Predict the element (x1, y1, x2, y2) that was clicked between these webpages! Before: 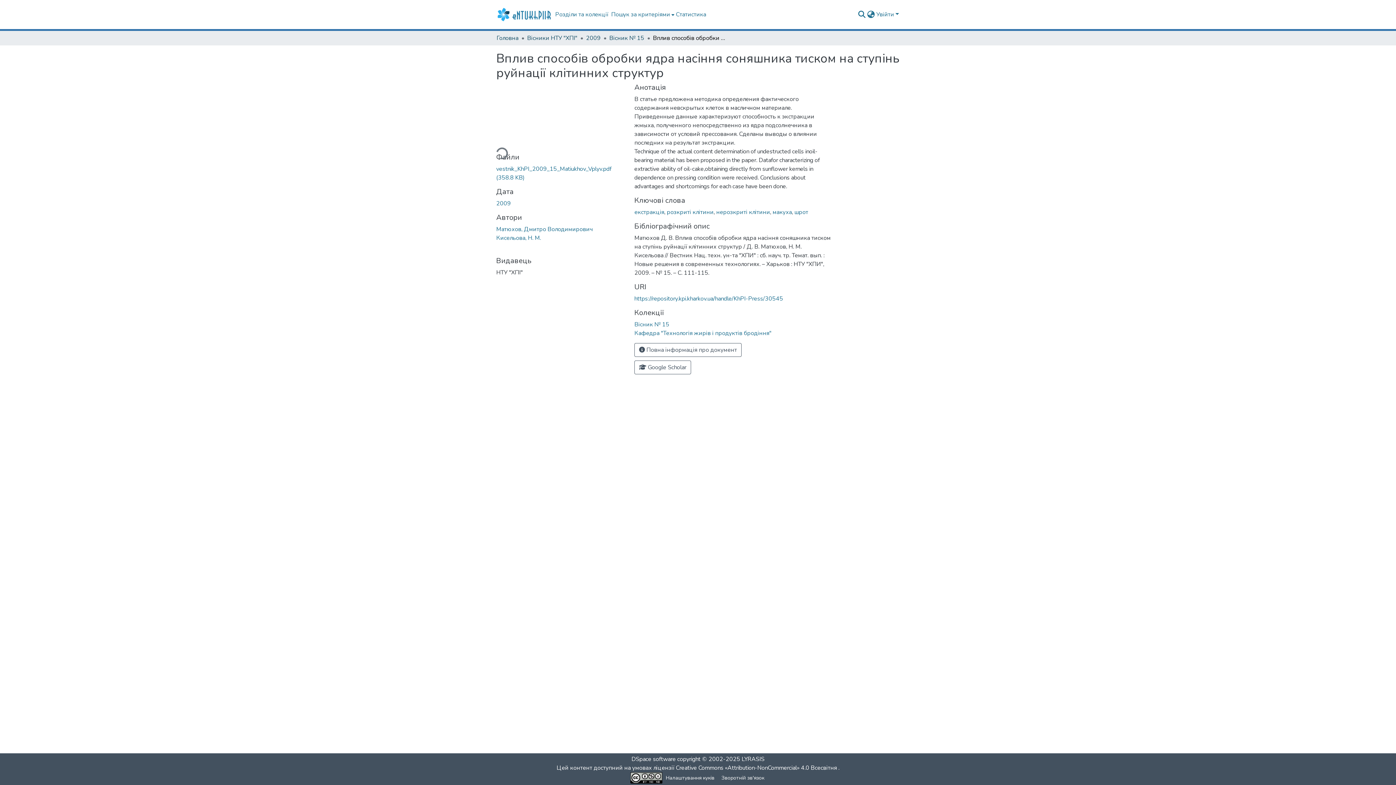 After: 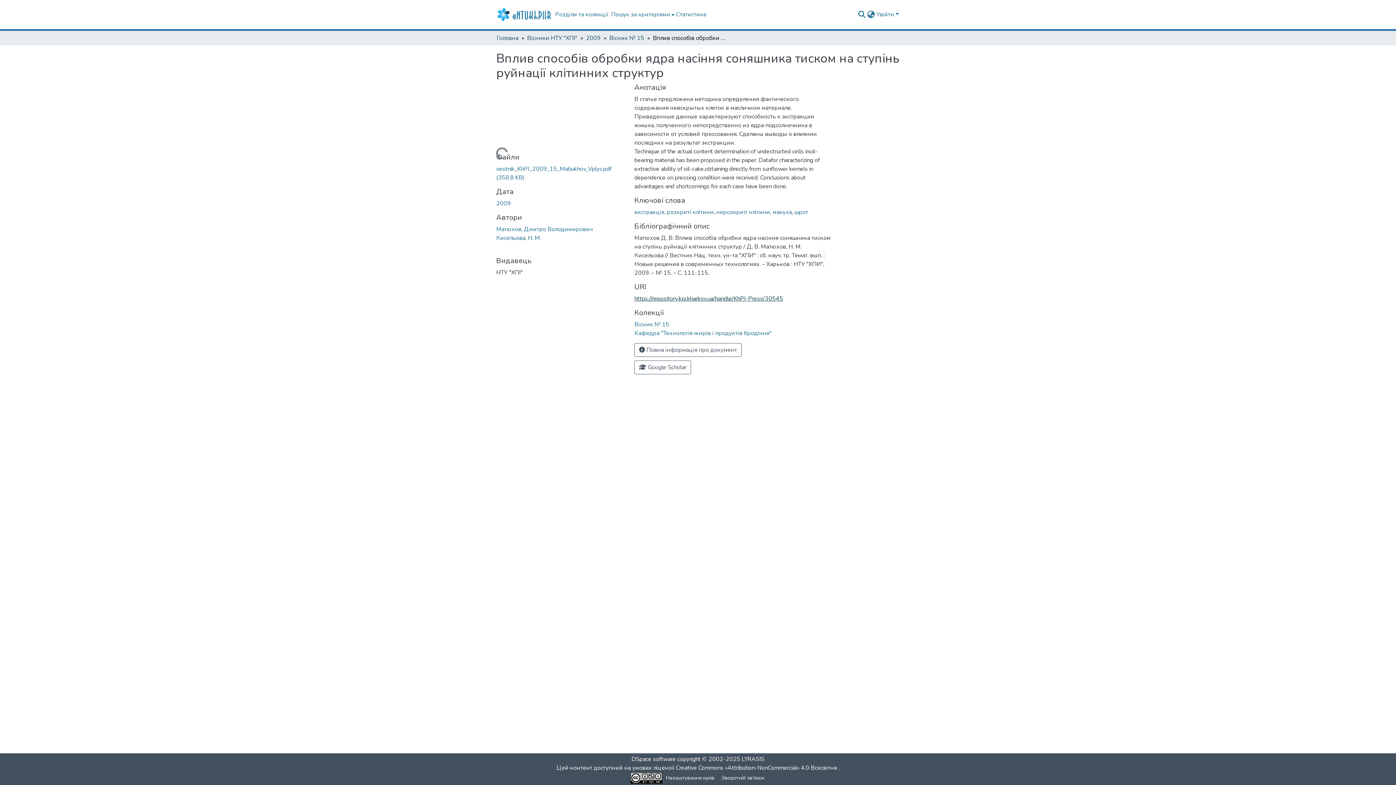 Action: bbox: (634, 294, 783, 302) label: https://repository.kpi.kharkov.ua/handle/KhPI-Press/30545